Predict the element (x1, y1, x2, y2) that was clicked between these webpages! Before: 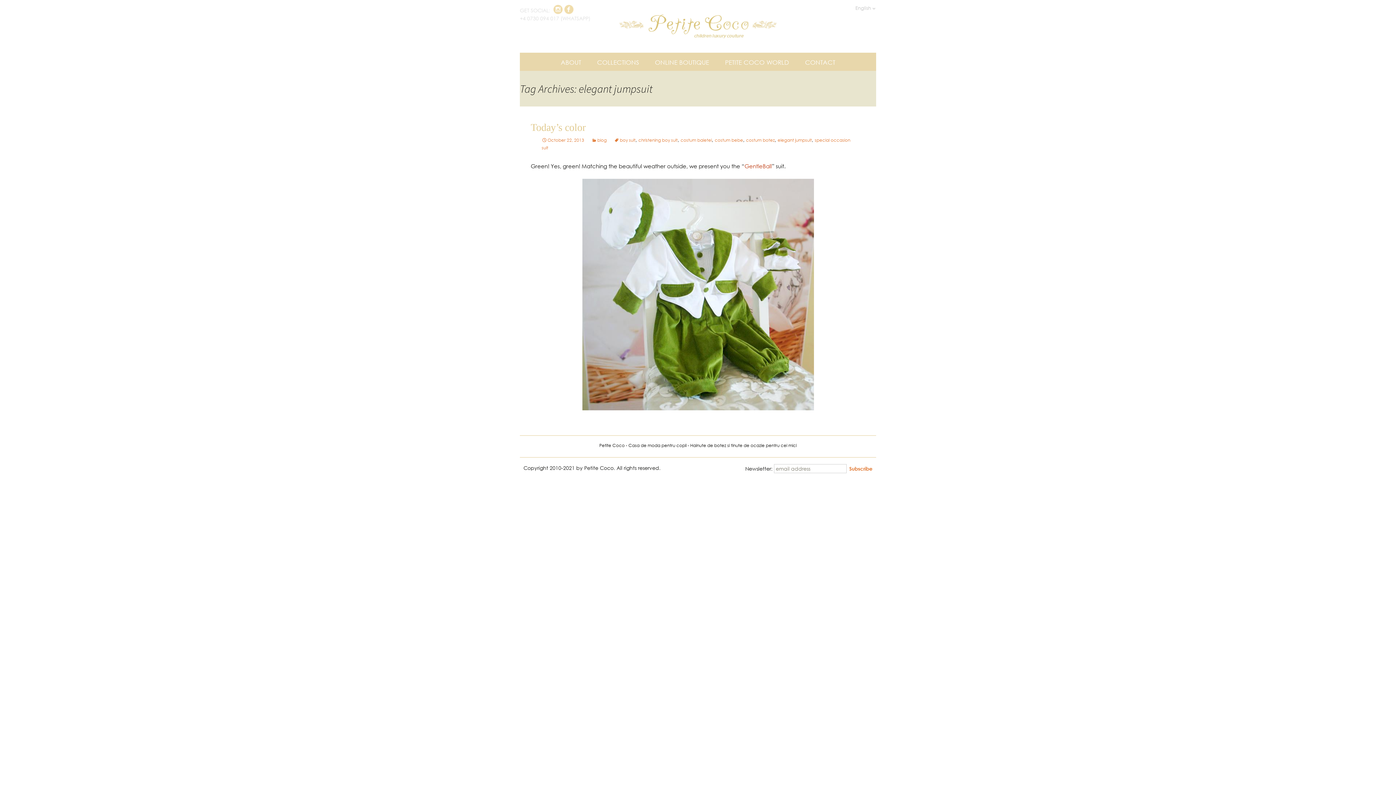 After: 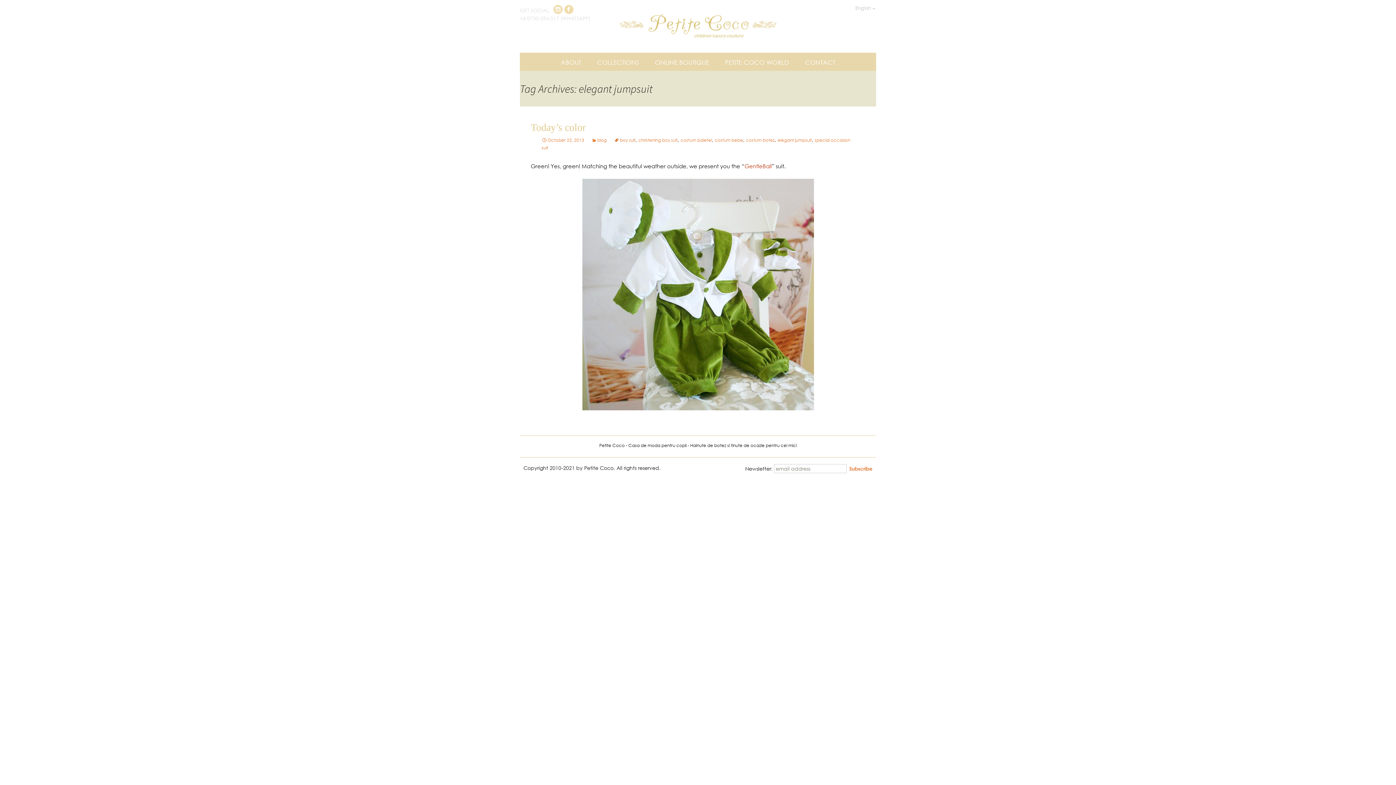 Action: bbox: (777, 137, 812, 143) label: elegant jumpsuit